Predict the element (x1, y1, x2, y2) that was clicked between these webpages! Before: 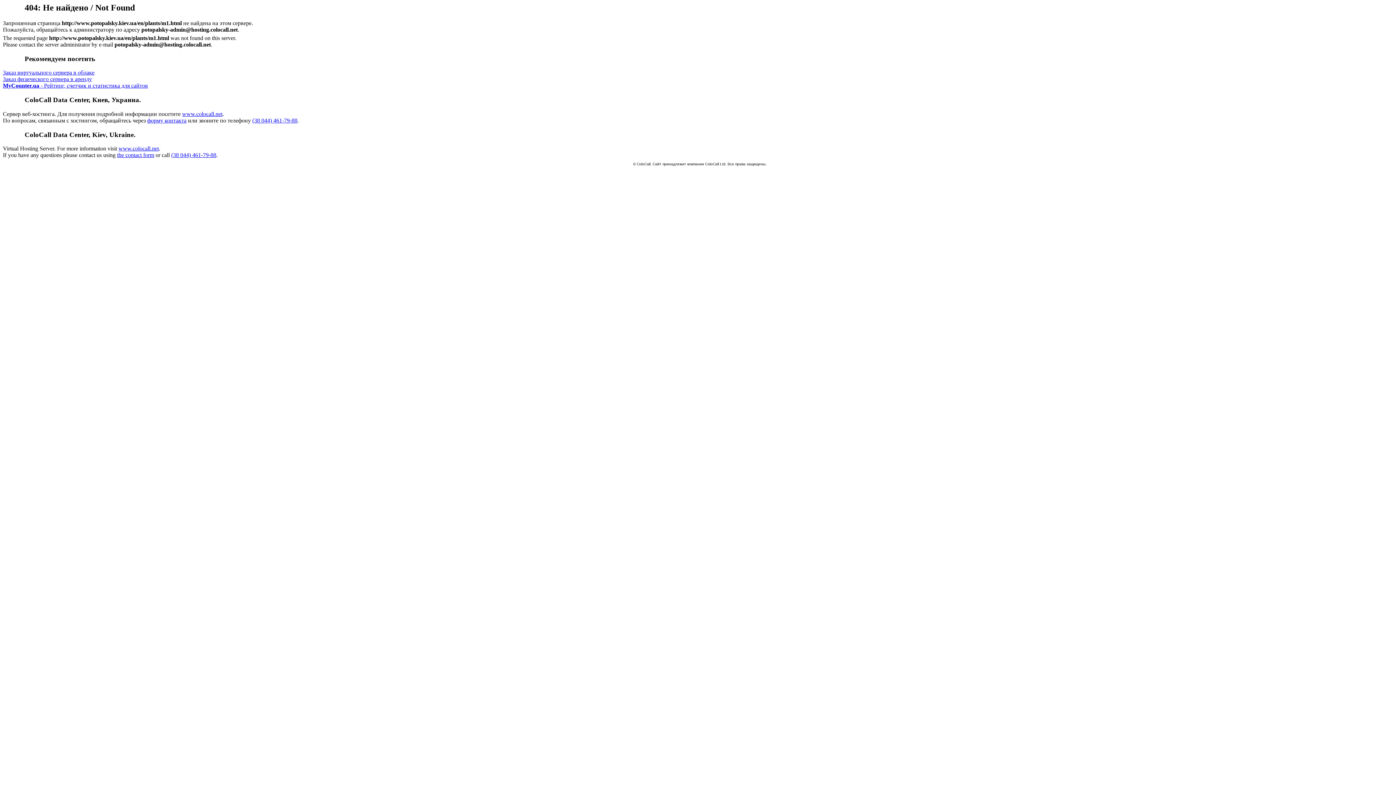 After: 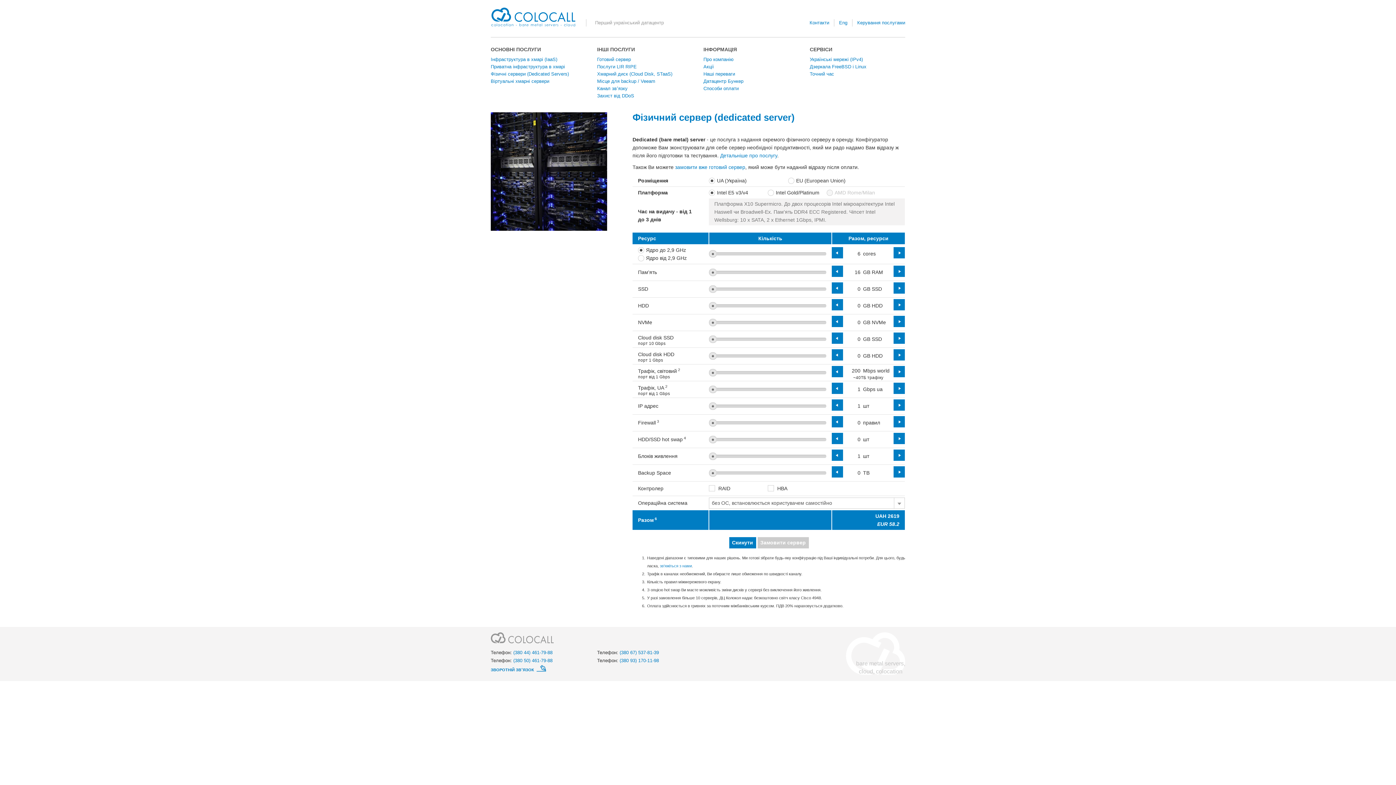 Action: bbox: (2, 76, 92, 82) label: Заказ физического сервера в аренду